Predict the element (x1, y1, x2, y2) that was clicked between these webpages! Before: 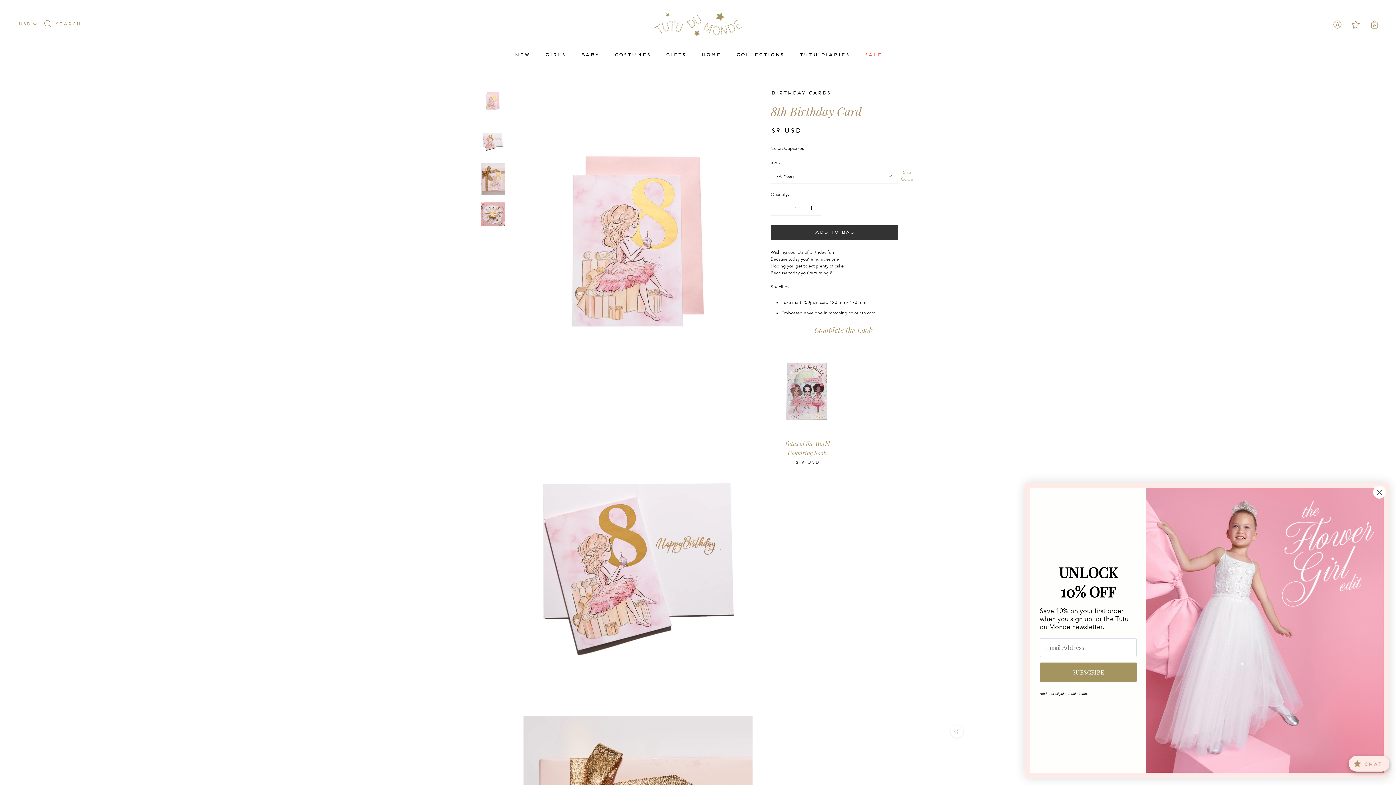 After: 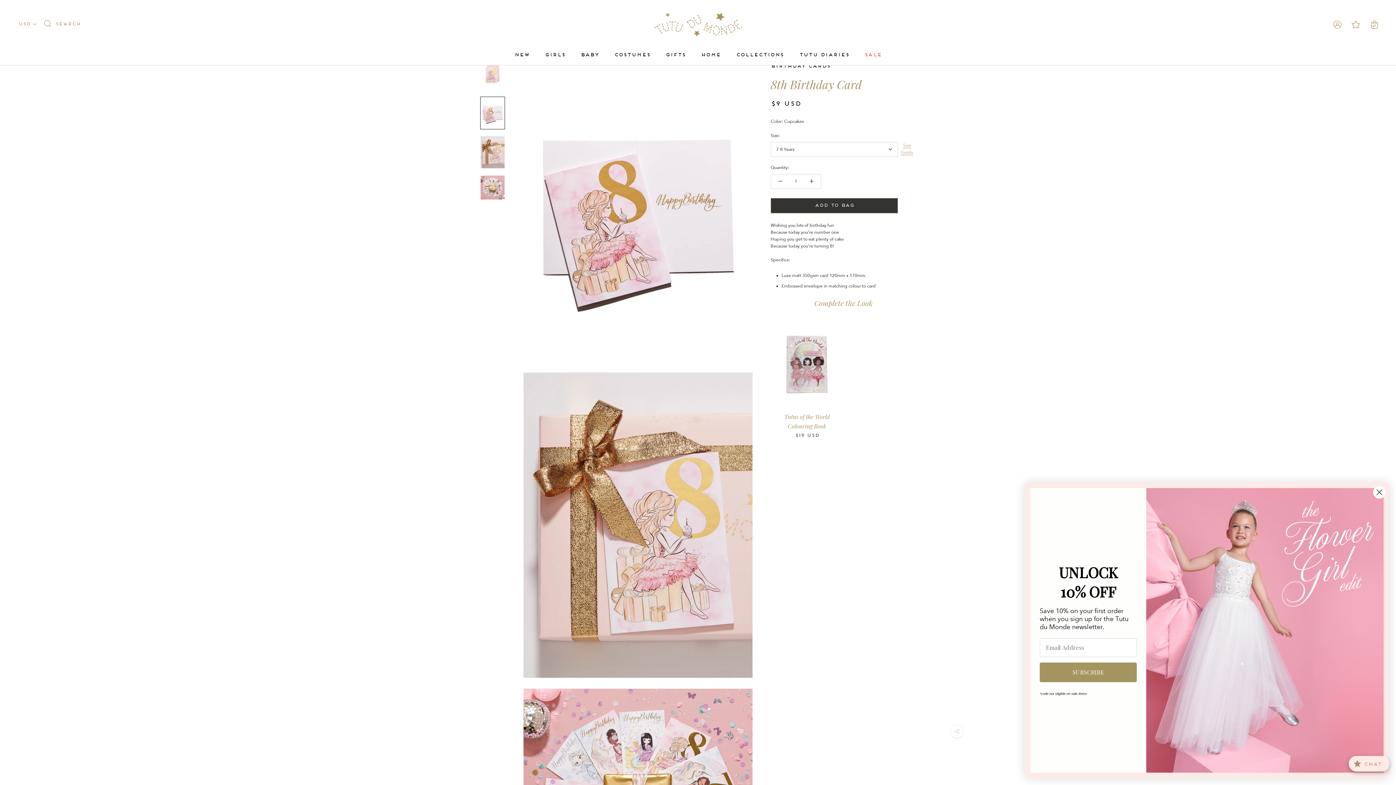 Action: bbox: (480, 123, 505, 156)